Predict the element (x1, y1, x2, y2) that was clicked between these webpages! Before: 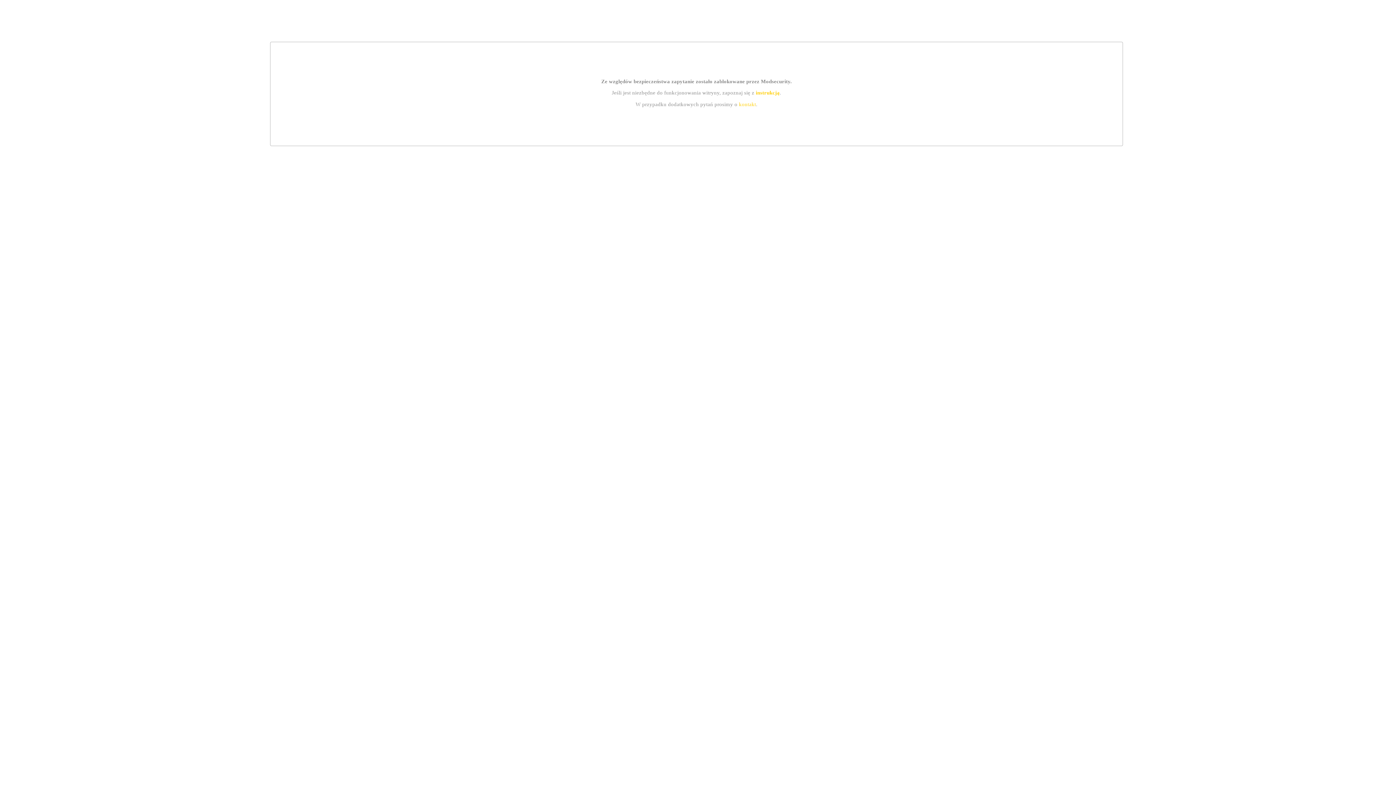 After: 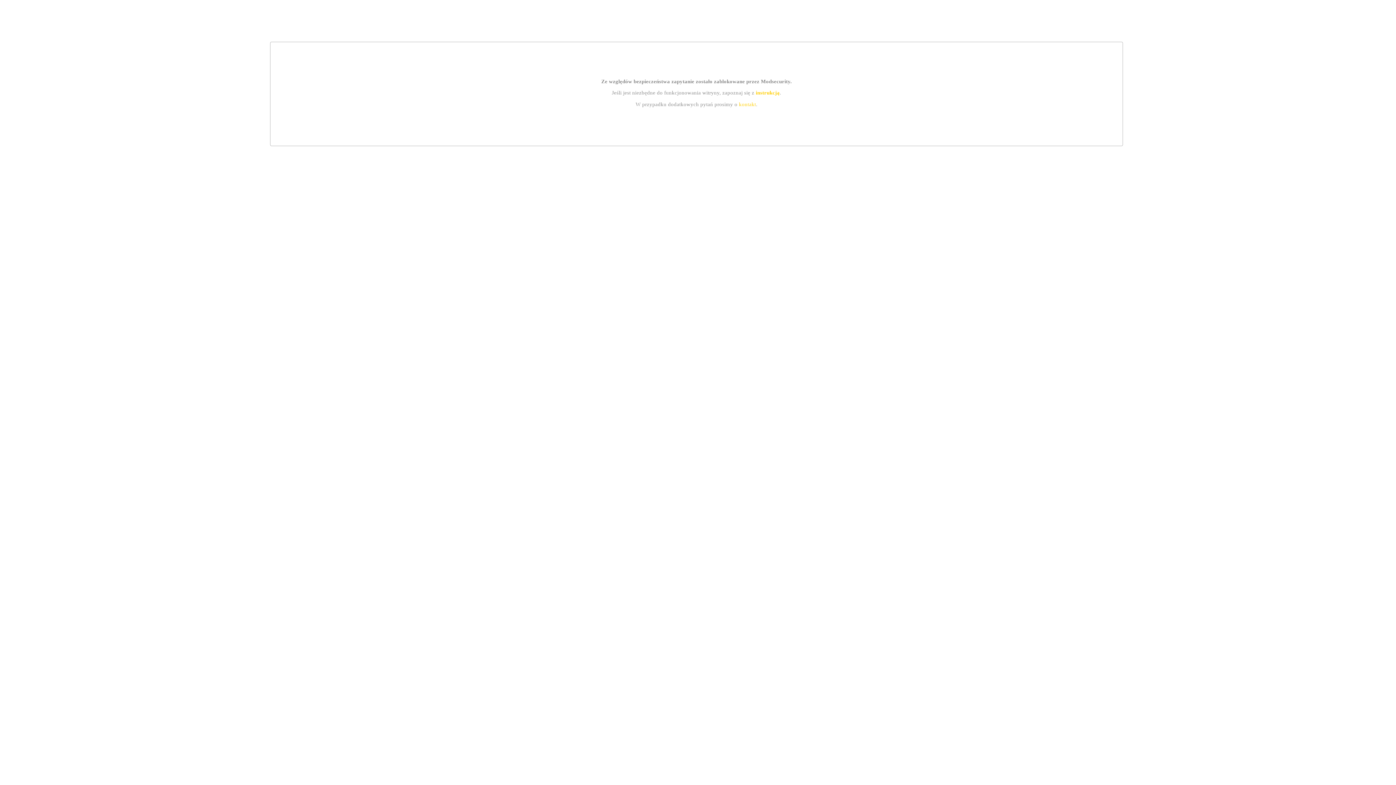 Action: bbox: (755, 89, 779, 95) label: instrukcją